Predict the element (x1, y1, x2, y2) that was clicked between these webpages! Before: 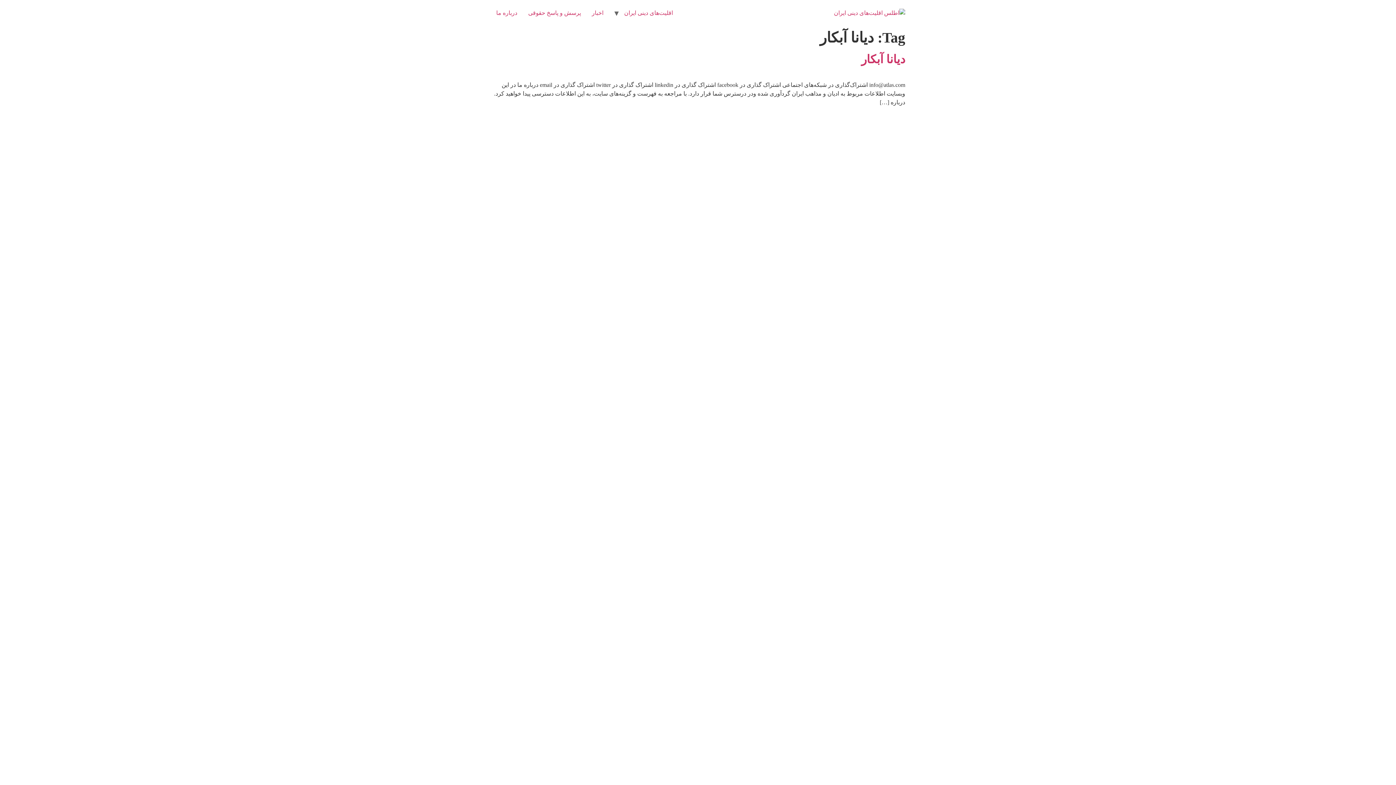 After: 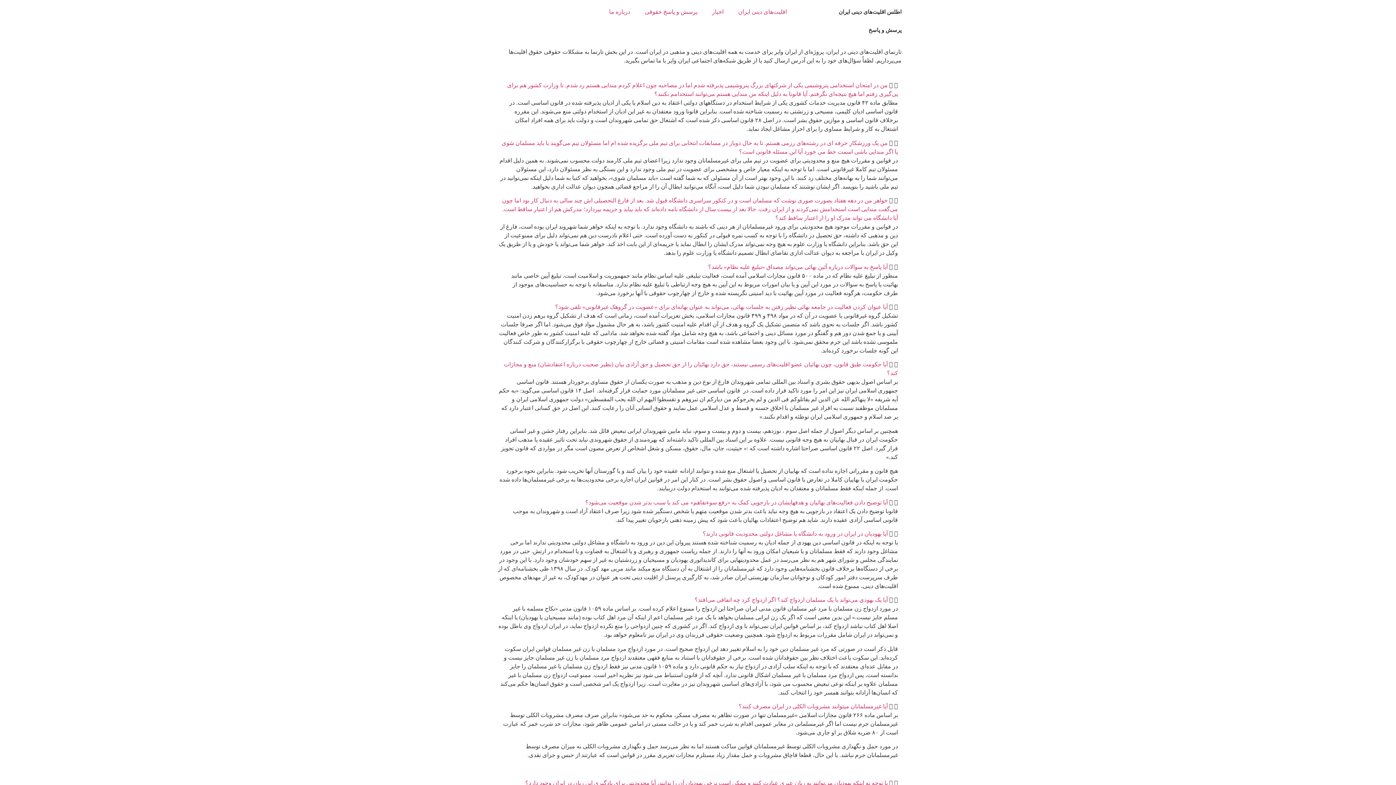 Action: bbox: (522, 5, 586, 20) label: پرسش و پاسخ‌ حقوقی